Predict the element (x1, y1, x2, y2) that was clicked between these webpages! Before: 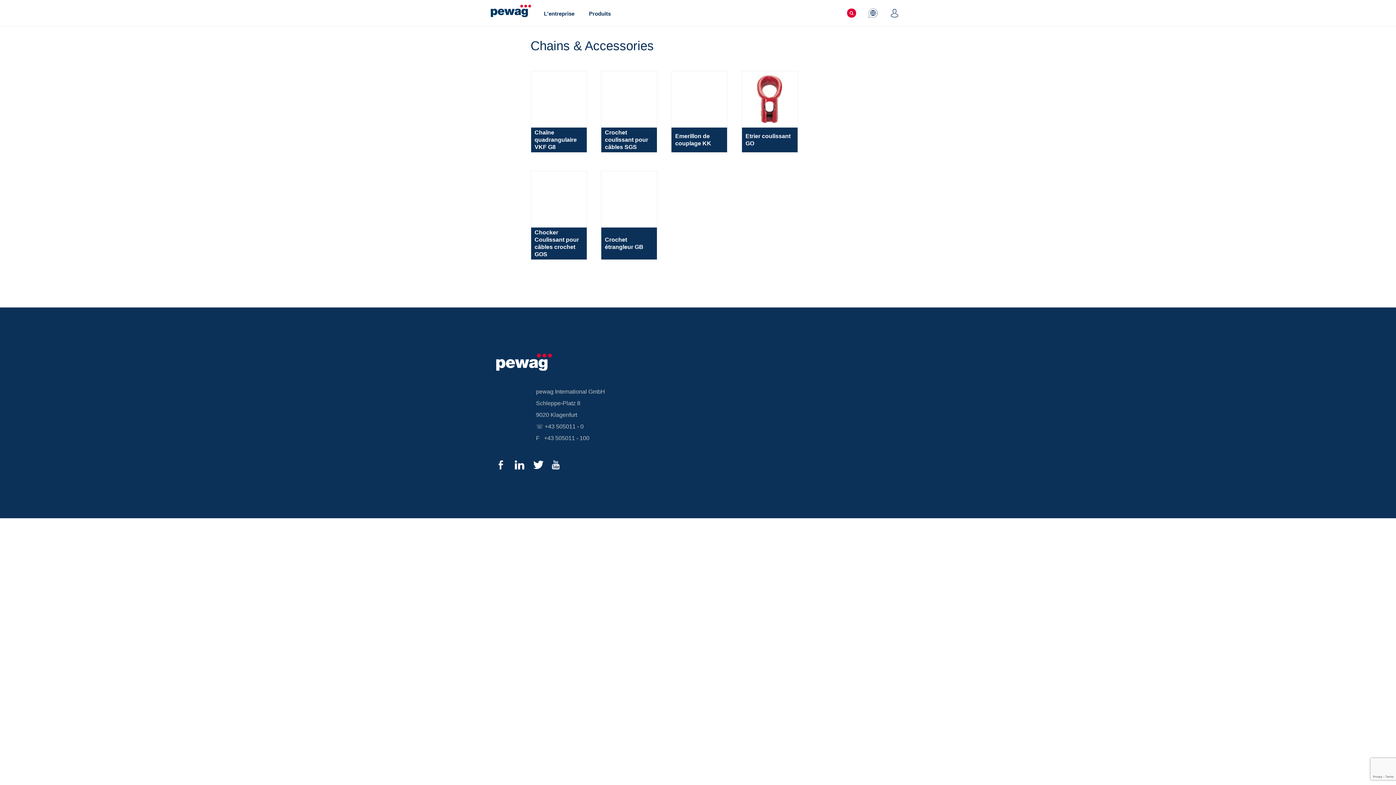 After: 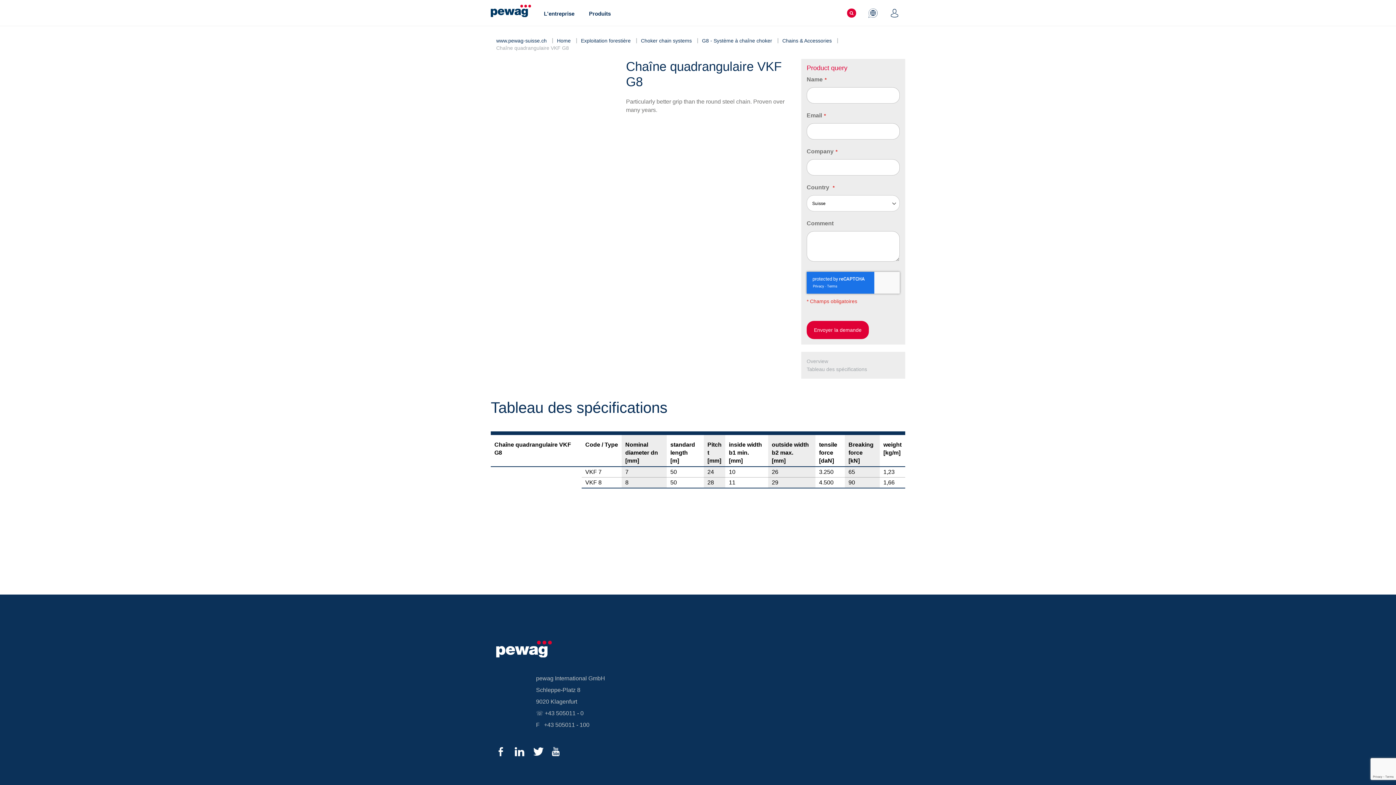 Action: label: Chaîne quadrangulaire VKF G8 bbox: (531, 127, 586, 152)